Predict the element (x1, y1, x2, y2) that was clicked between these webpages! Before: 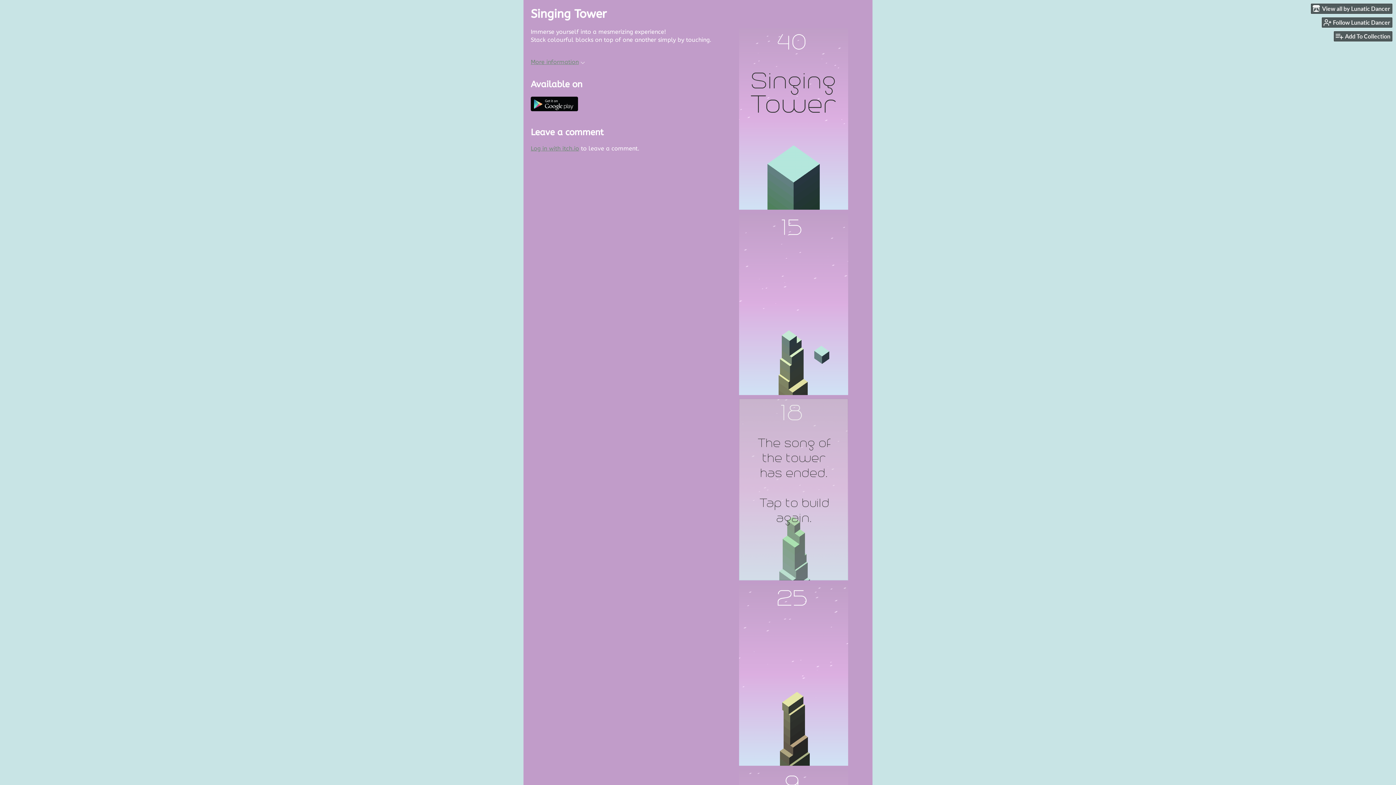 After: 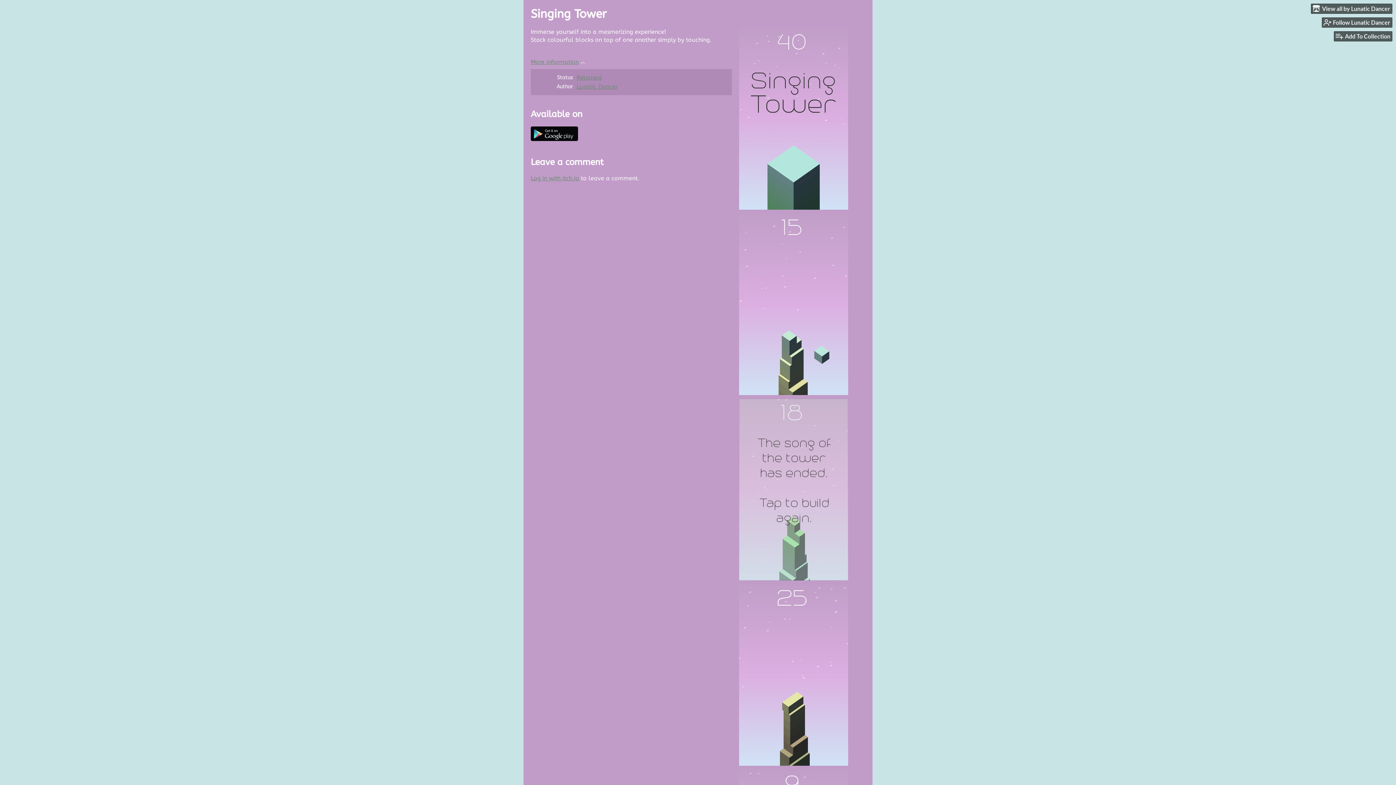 Action: label: More information bbox: (530, 58, 585, 65)